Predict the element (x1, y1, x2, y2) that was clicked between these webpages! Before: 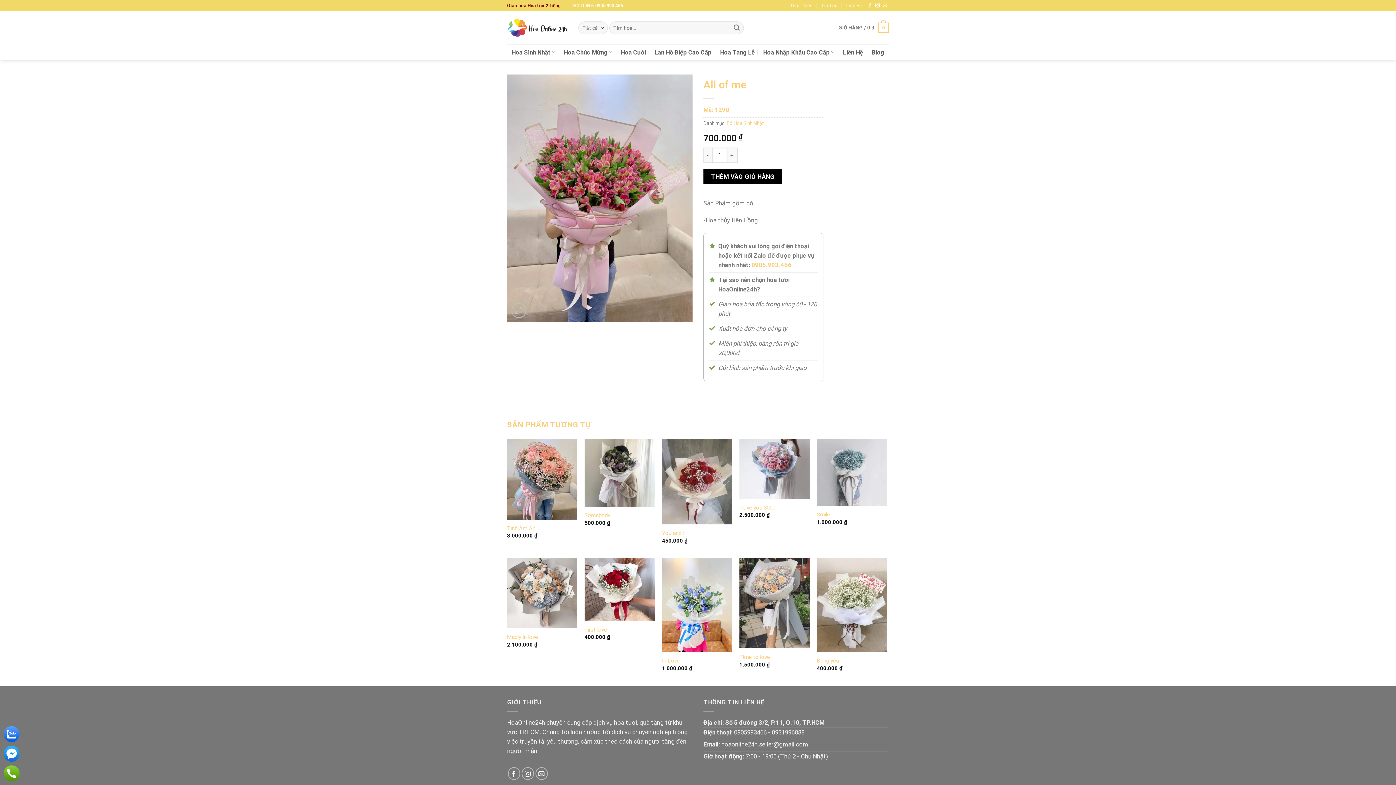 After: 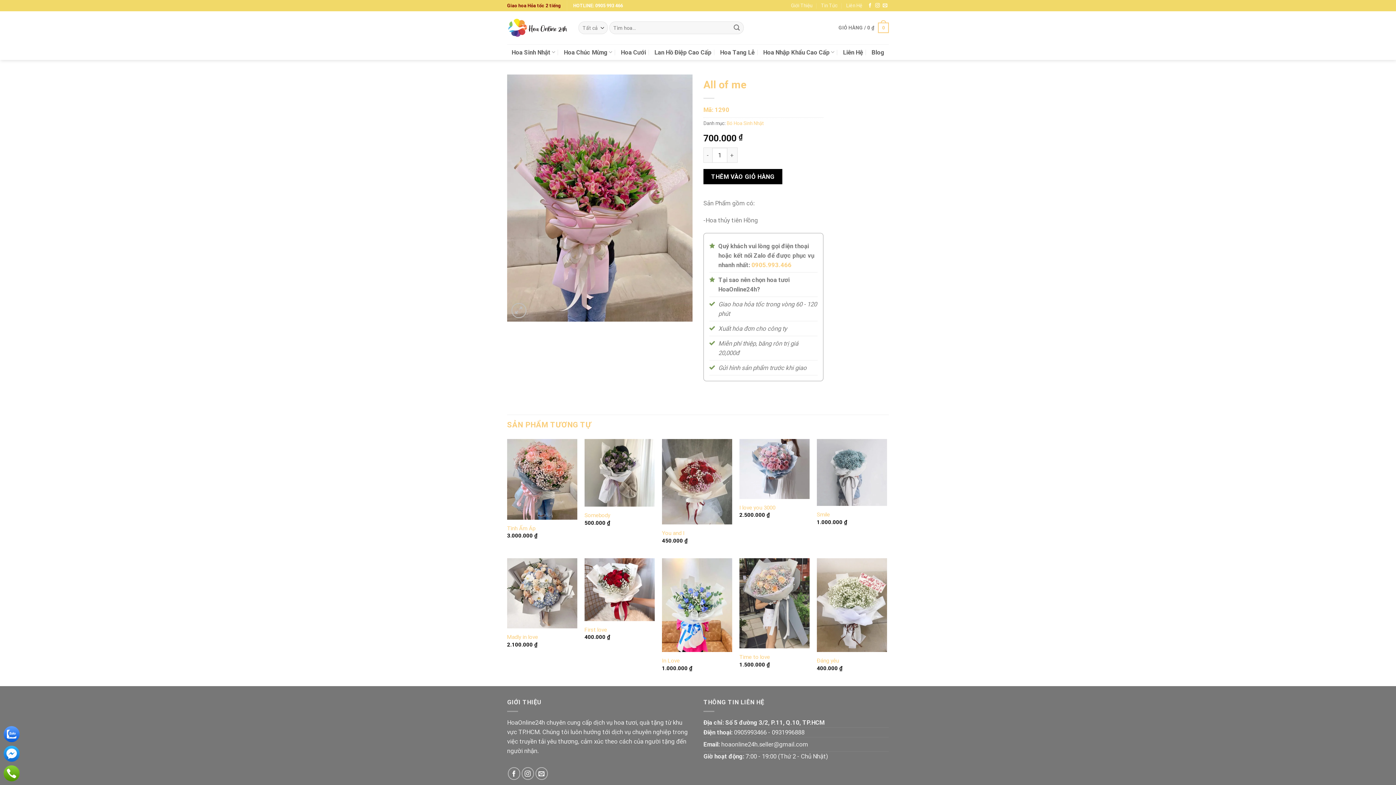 Action: bbox: (595, 2, 623, 8) label: 0905 993 466